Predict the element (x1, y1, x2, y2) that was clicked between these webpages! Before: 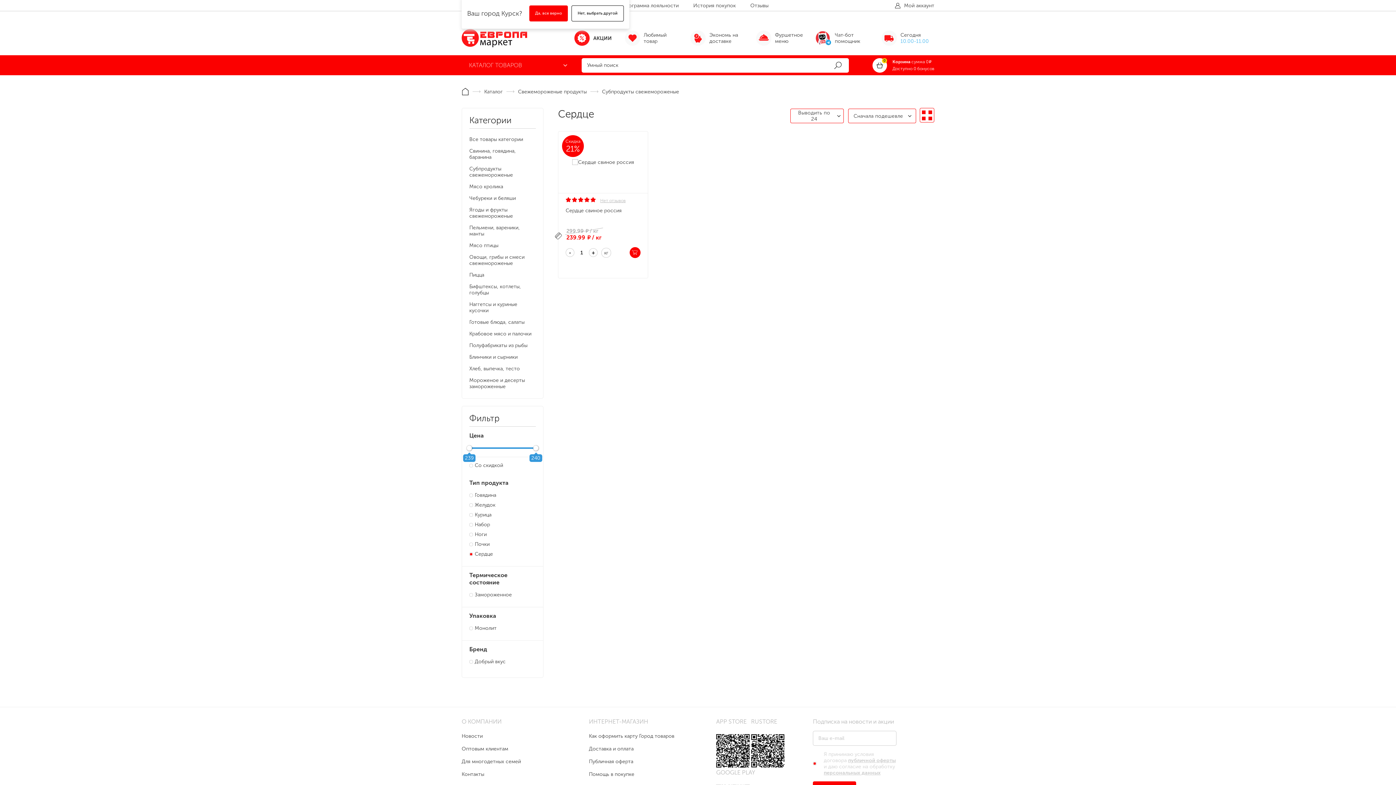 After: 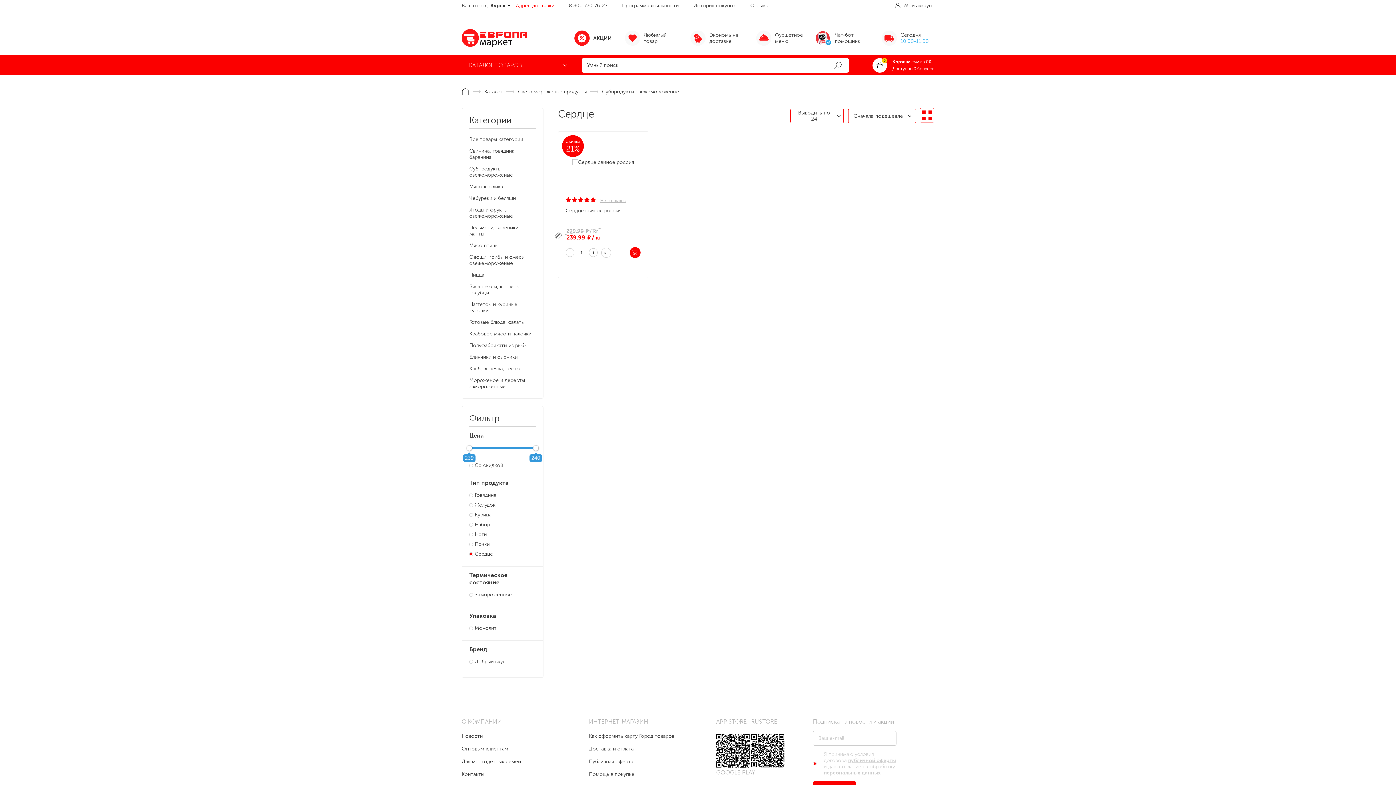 Action: bbox: (529, 5, 568, 21) label: Да, все верно